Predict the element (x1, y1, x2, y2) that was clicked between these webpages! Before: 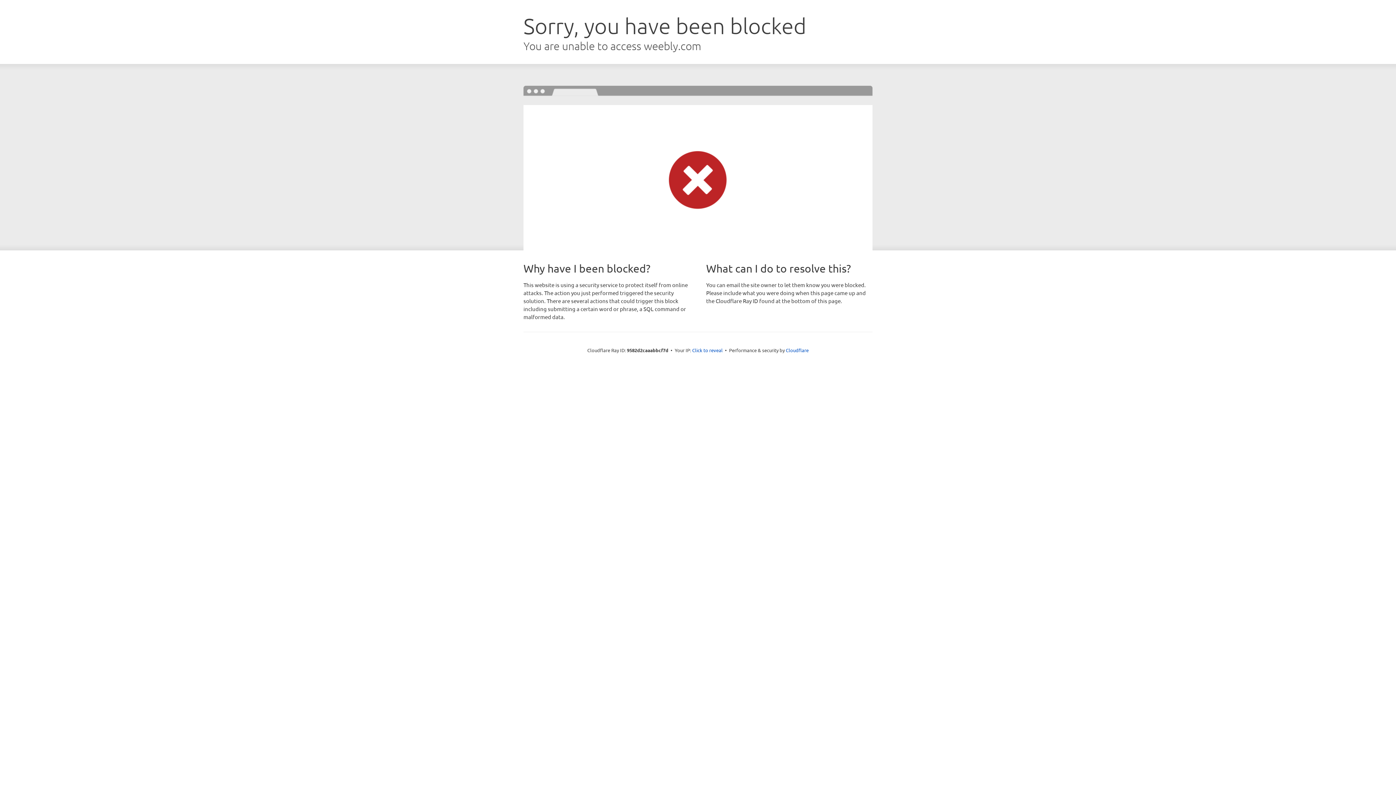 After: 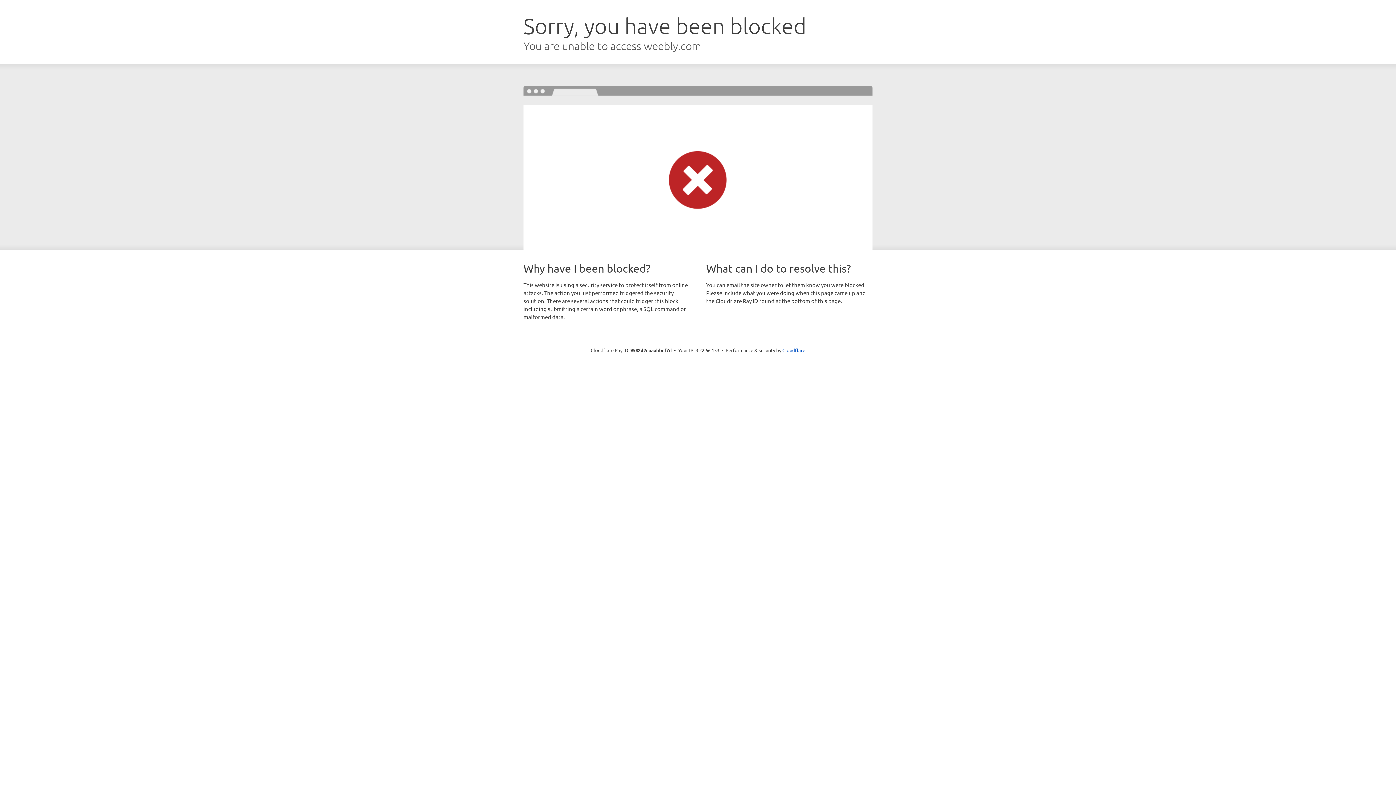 Action: bbox: (692, 346, 722, 353) label: Click to reveal